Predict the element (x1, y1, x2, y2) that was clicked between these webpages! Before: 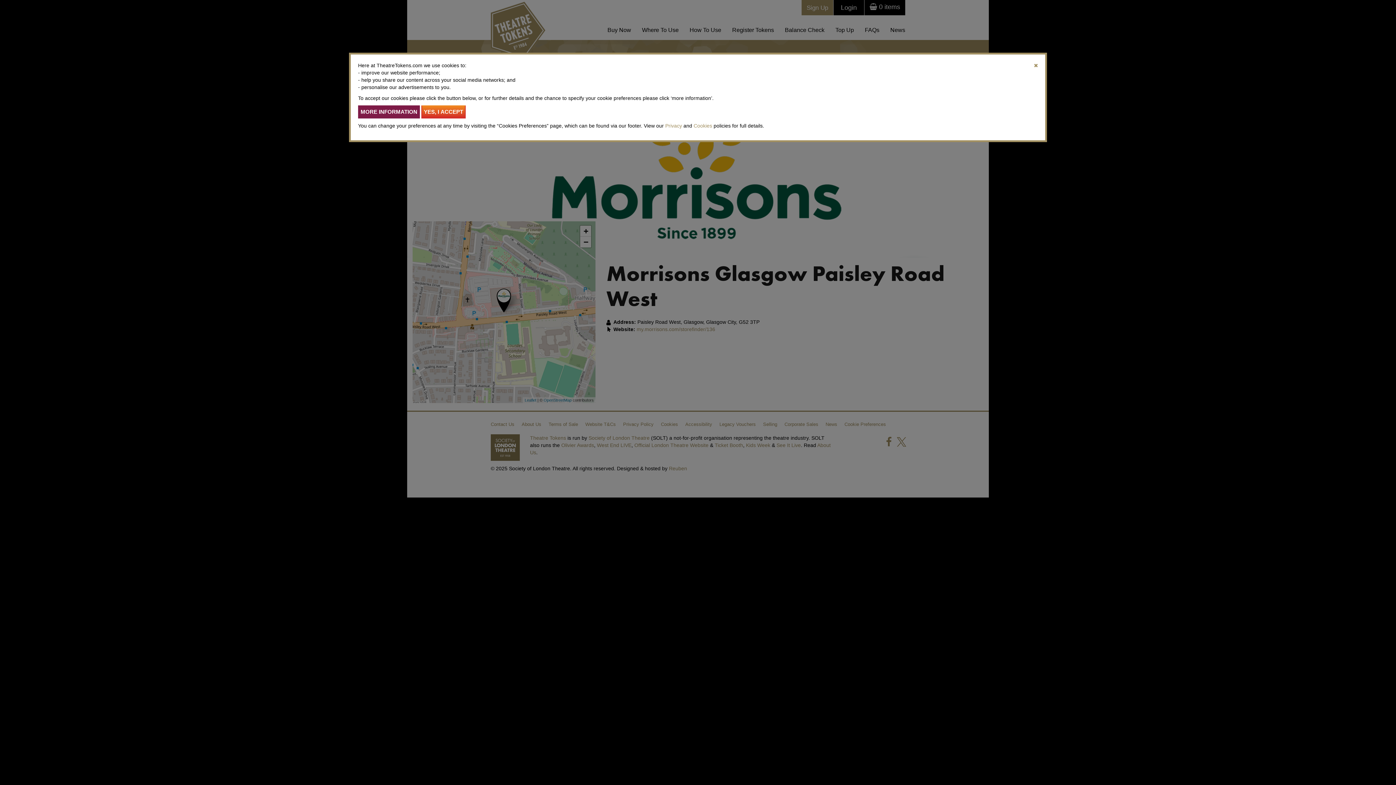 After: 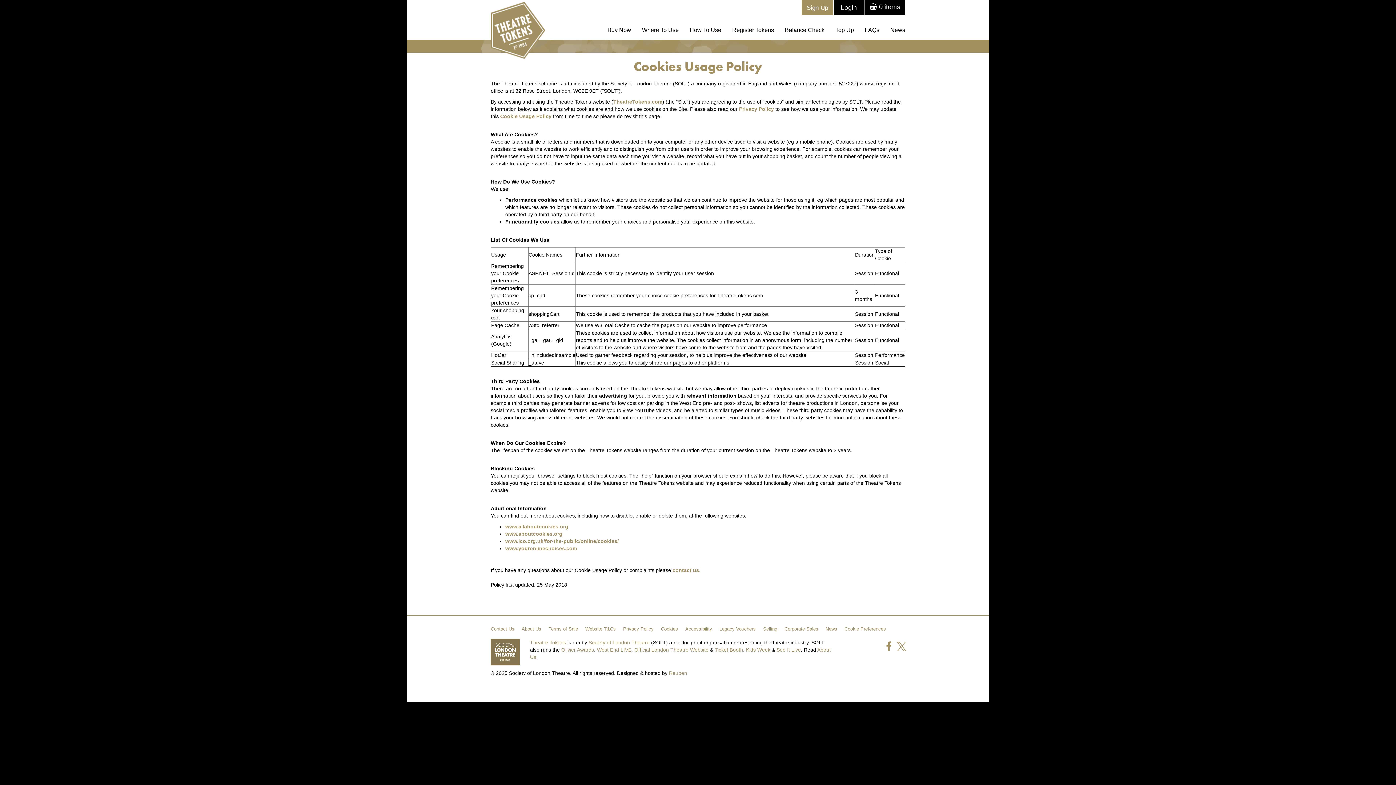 Action: label: Cookies bbox: (693, 122, 712, 128)